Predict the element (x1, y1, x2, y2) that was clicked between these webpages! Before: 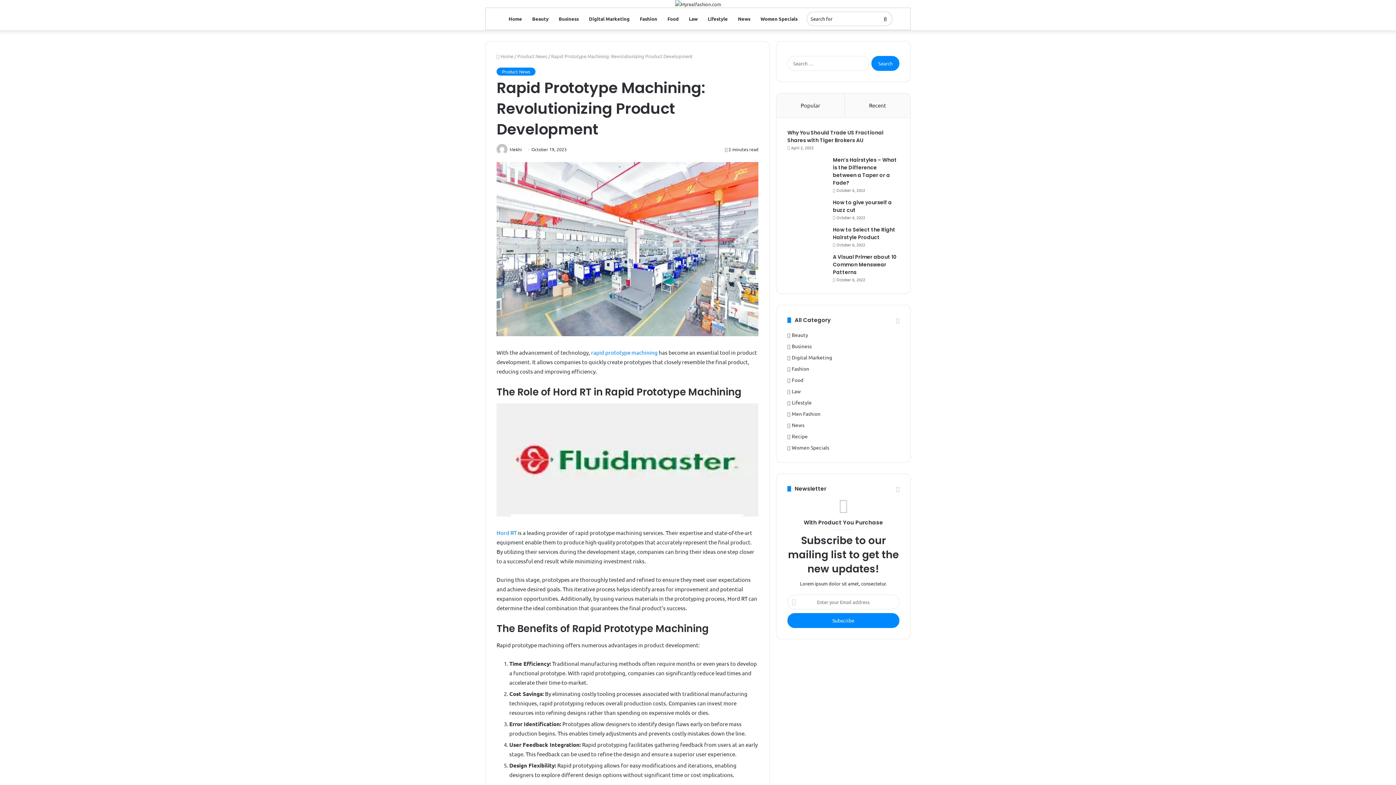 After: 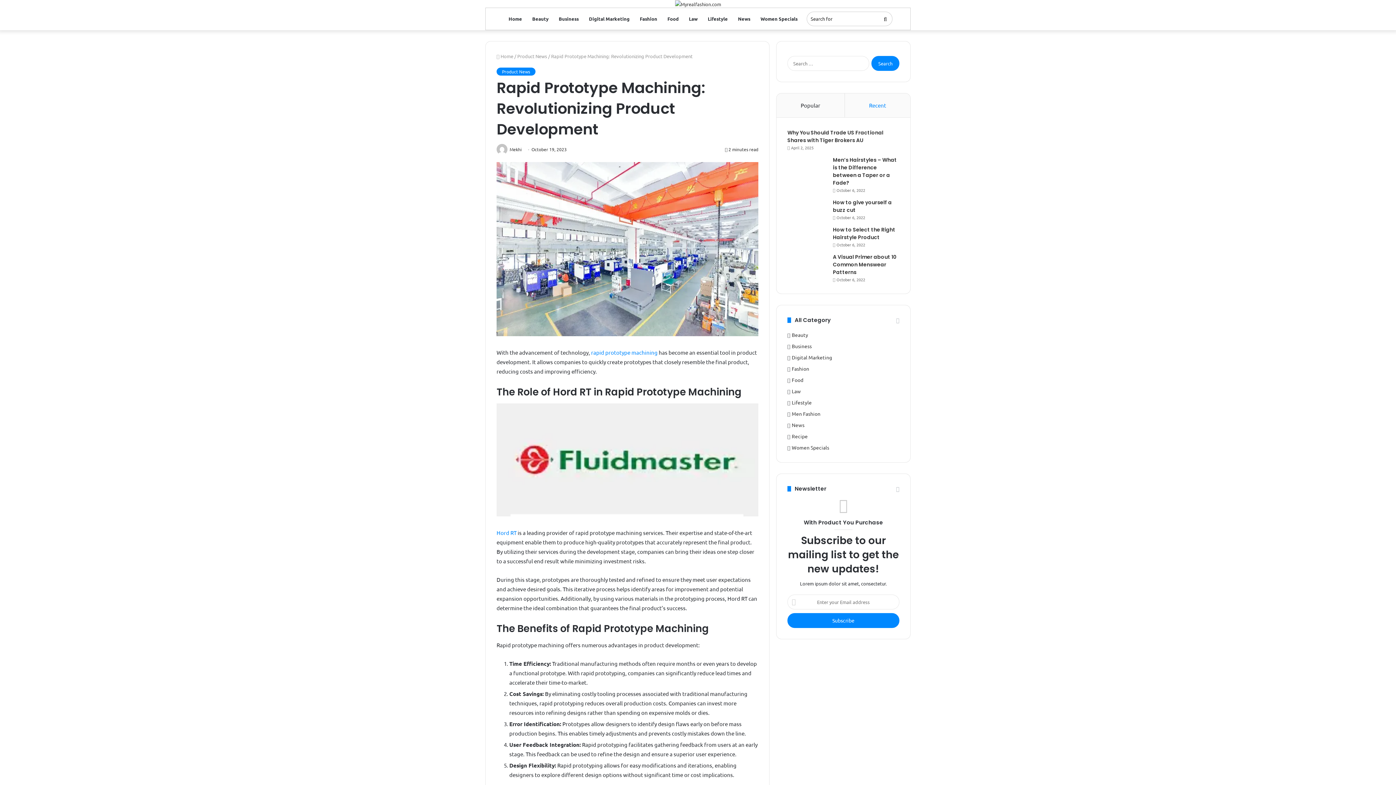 Action: label: Recent bbox: (845, 93, 910, 117)